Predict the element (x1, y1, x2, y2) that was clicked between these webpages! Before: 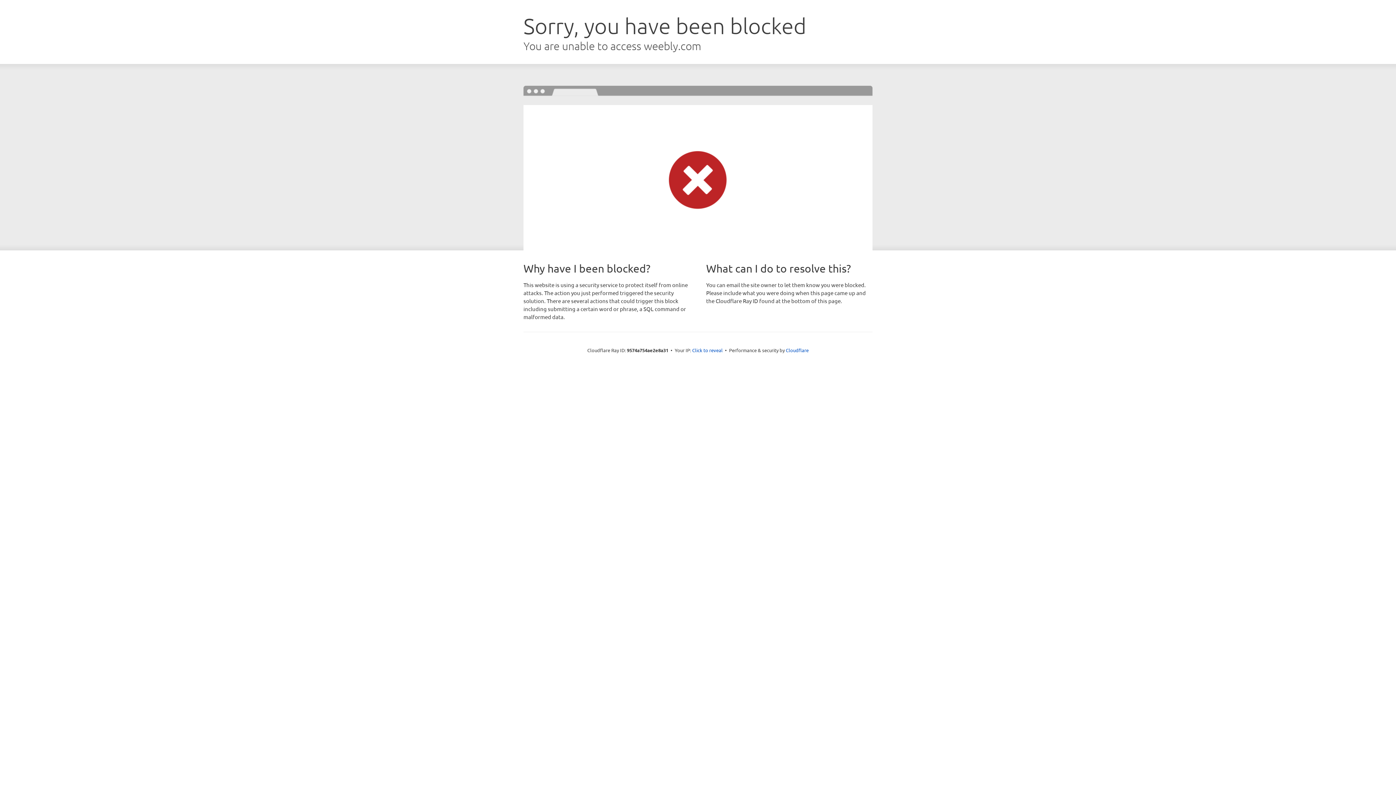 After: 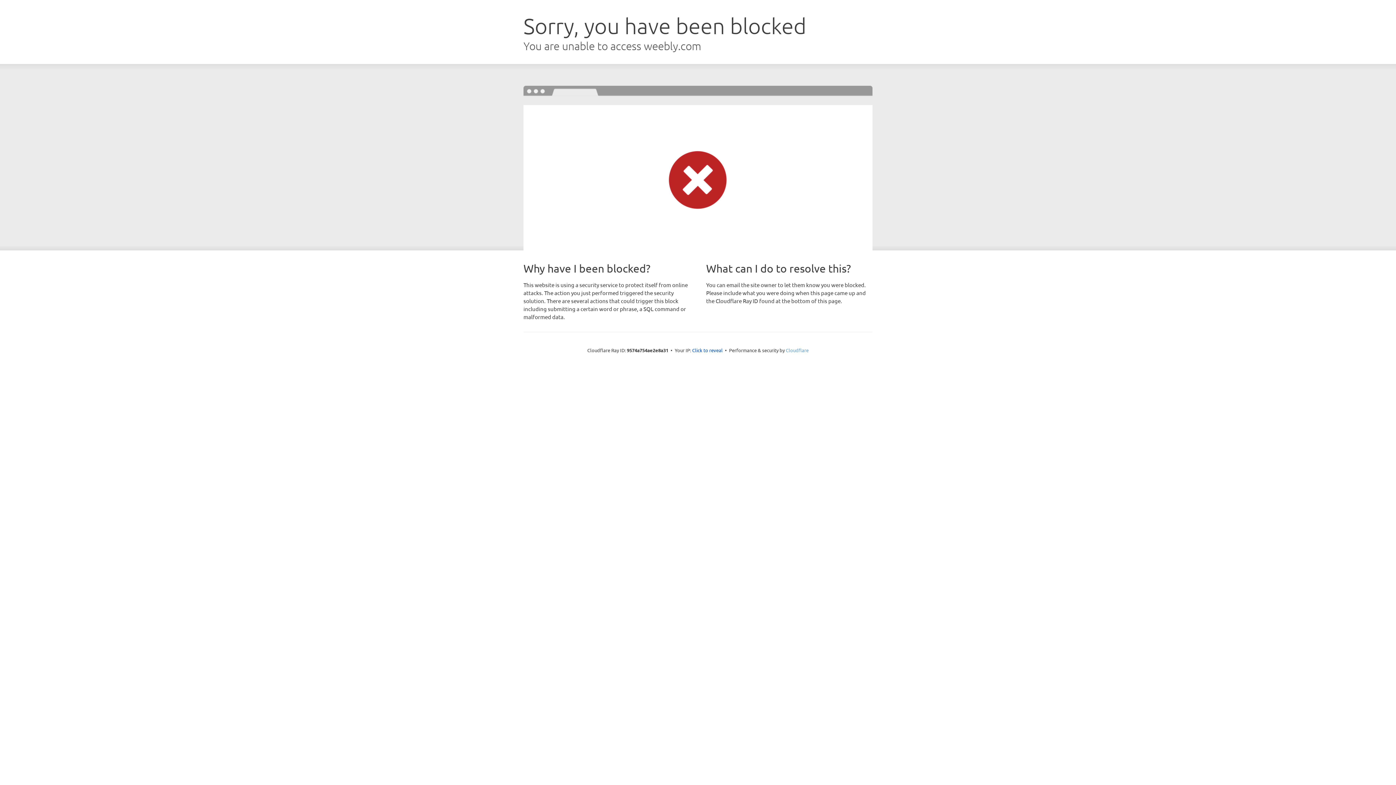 Action: label: Cloudflare bbox: (786, 347, 808, 353)